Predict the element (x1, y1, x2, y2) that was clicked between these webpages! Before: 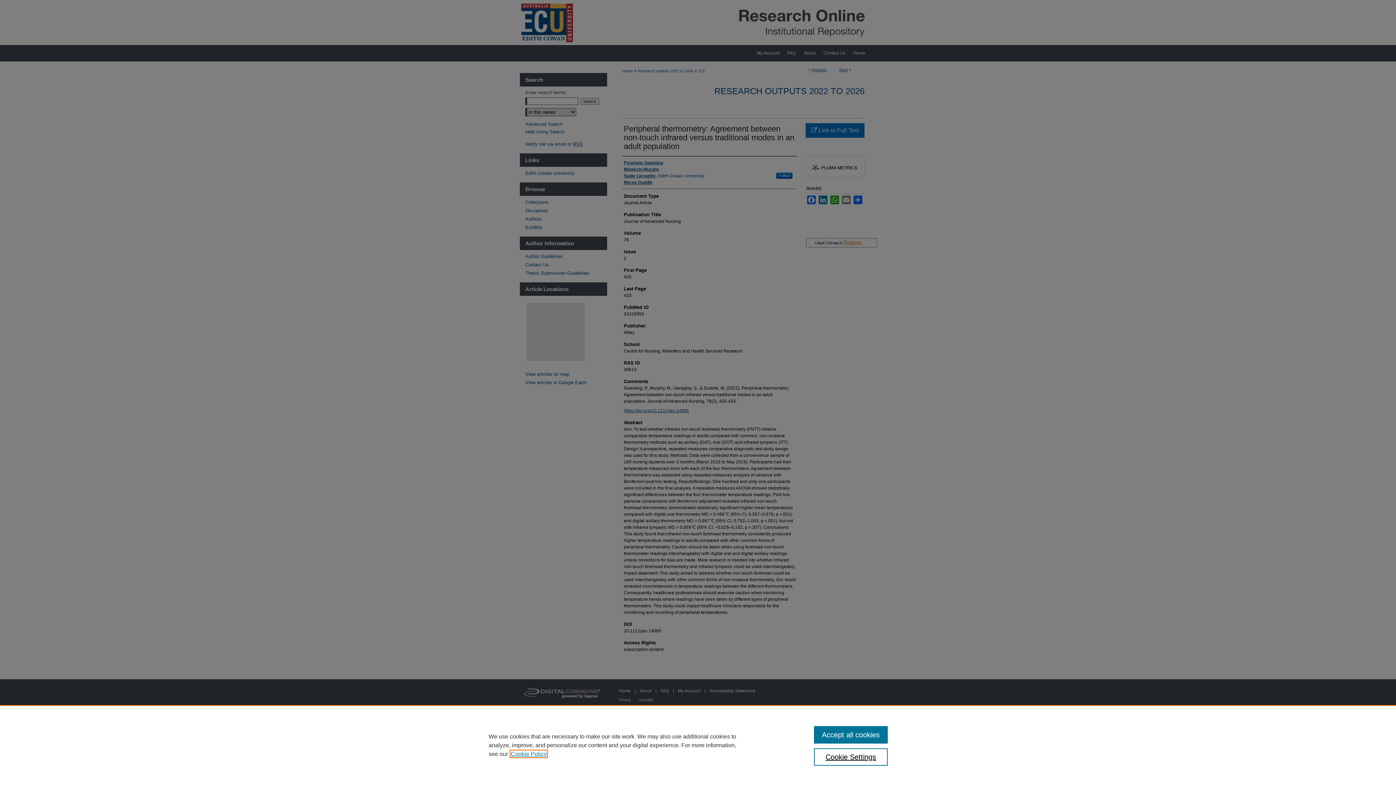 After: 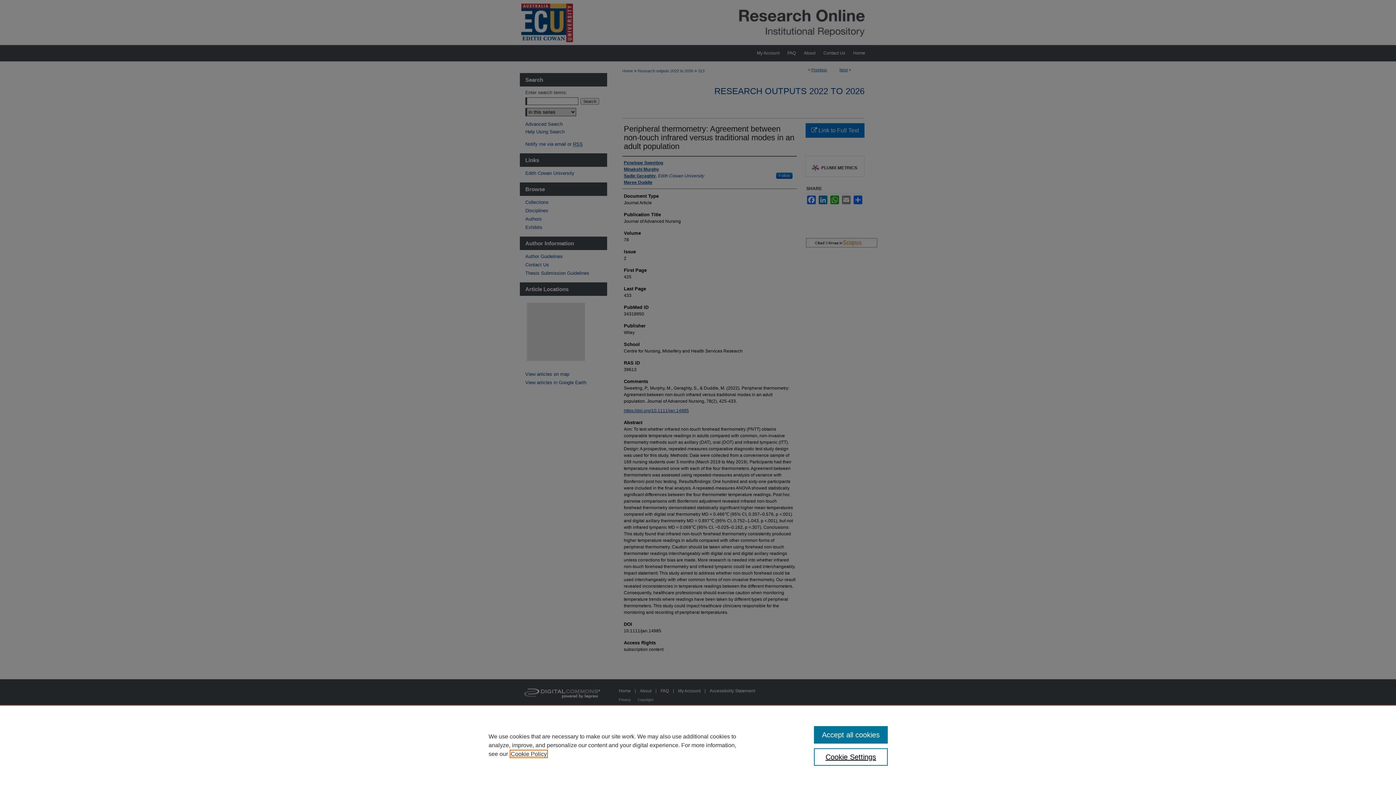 Action: bbox: (510, 751, 546, 757) label: , opens in a new tab